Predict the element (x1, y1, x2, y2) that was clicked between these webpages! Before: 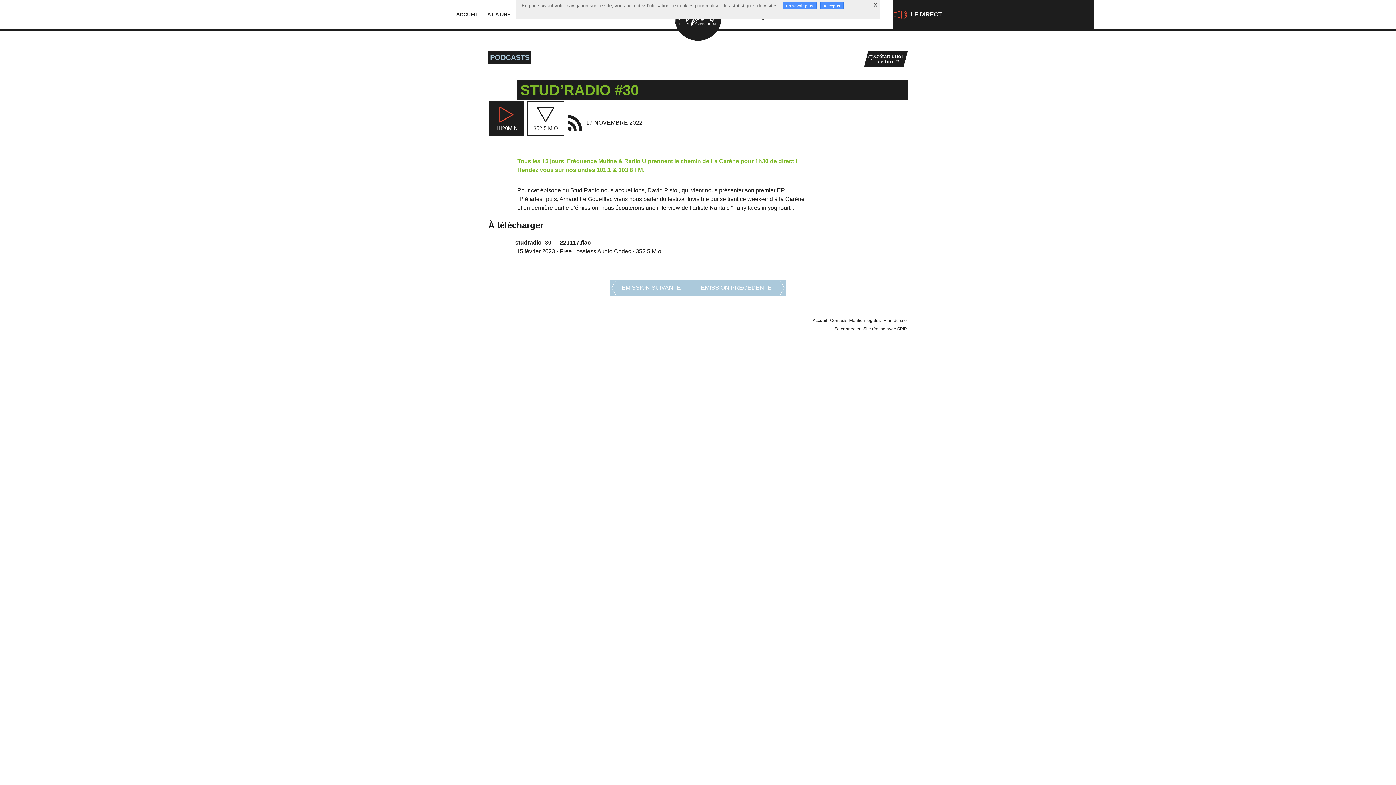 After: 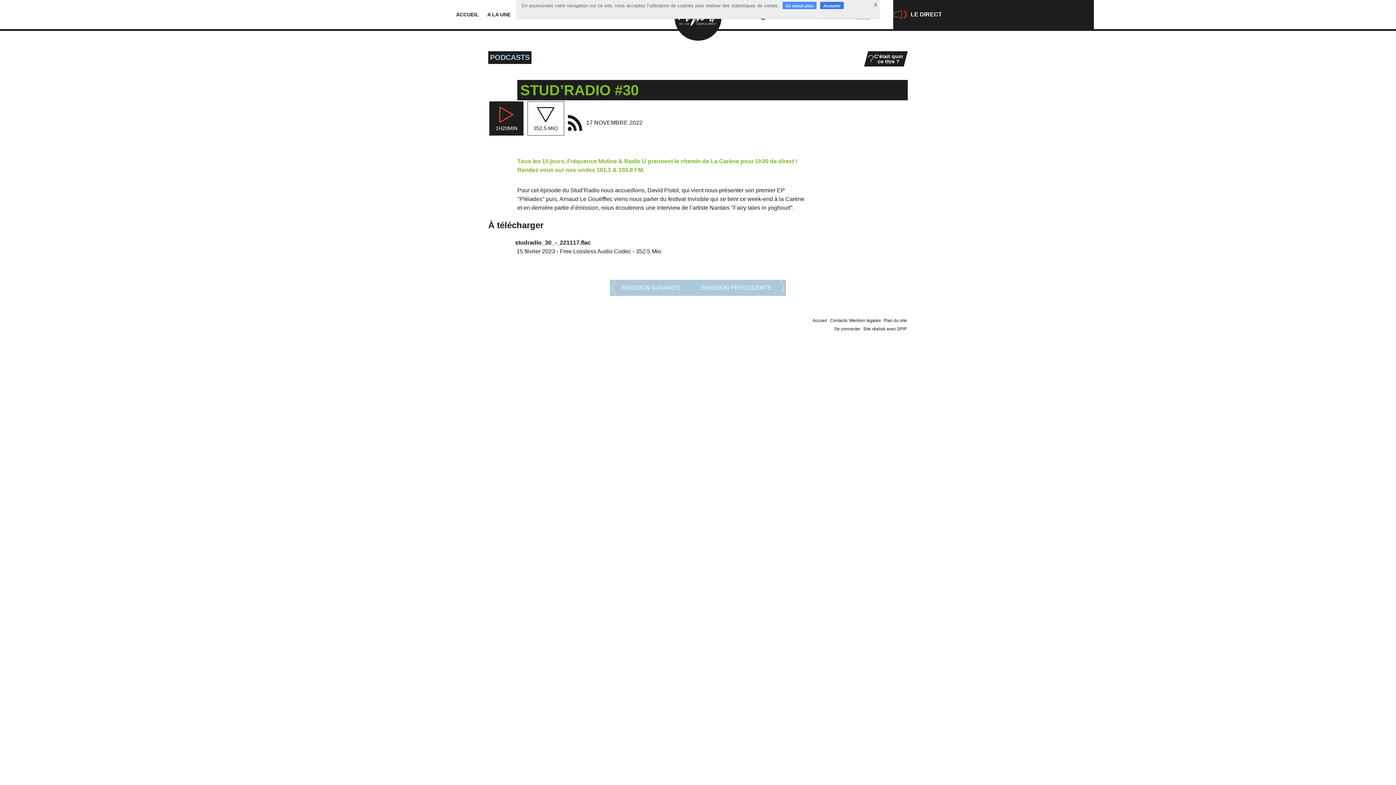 Action: bbox: (820, 1, 844, 9) label: Accepter